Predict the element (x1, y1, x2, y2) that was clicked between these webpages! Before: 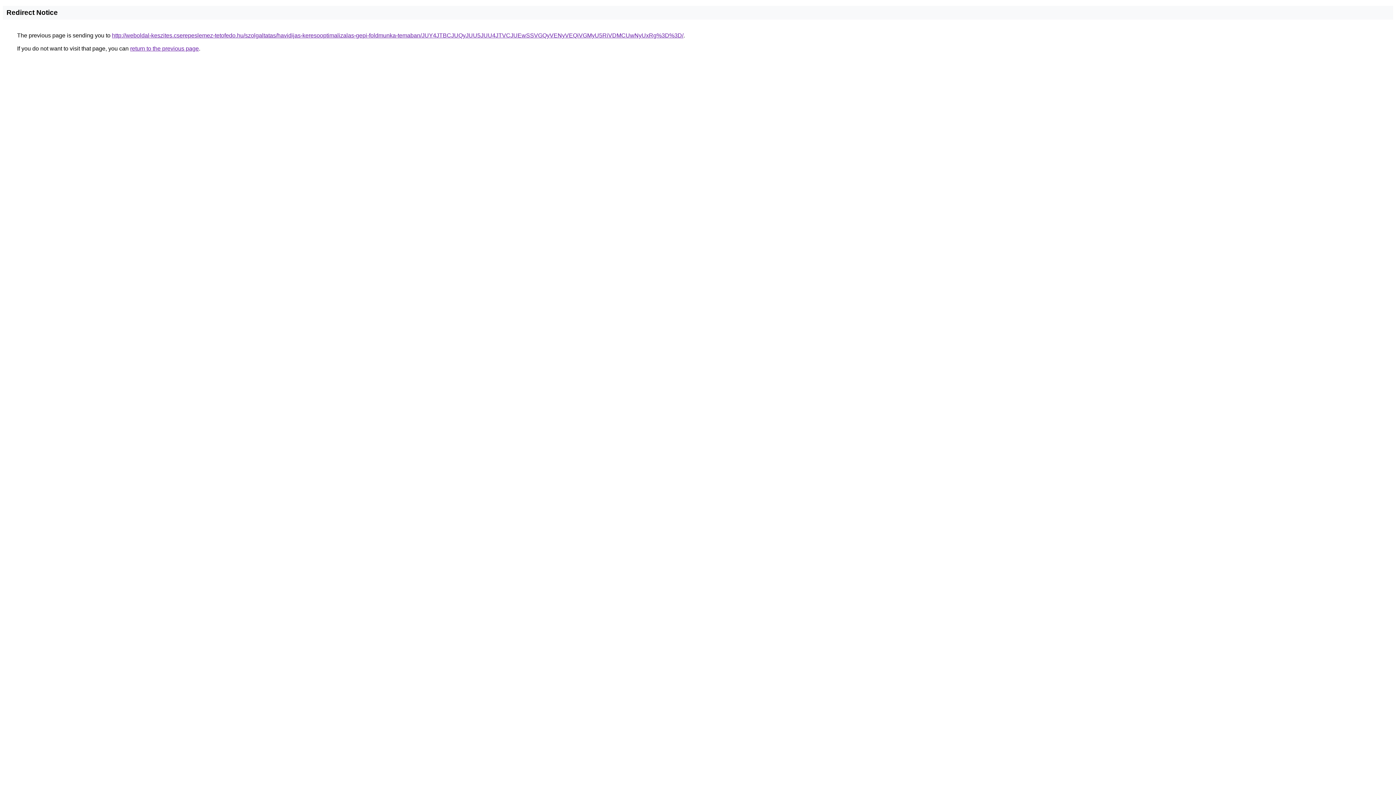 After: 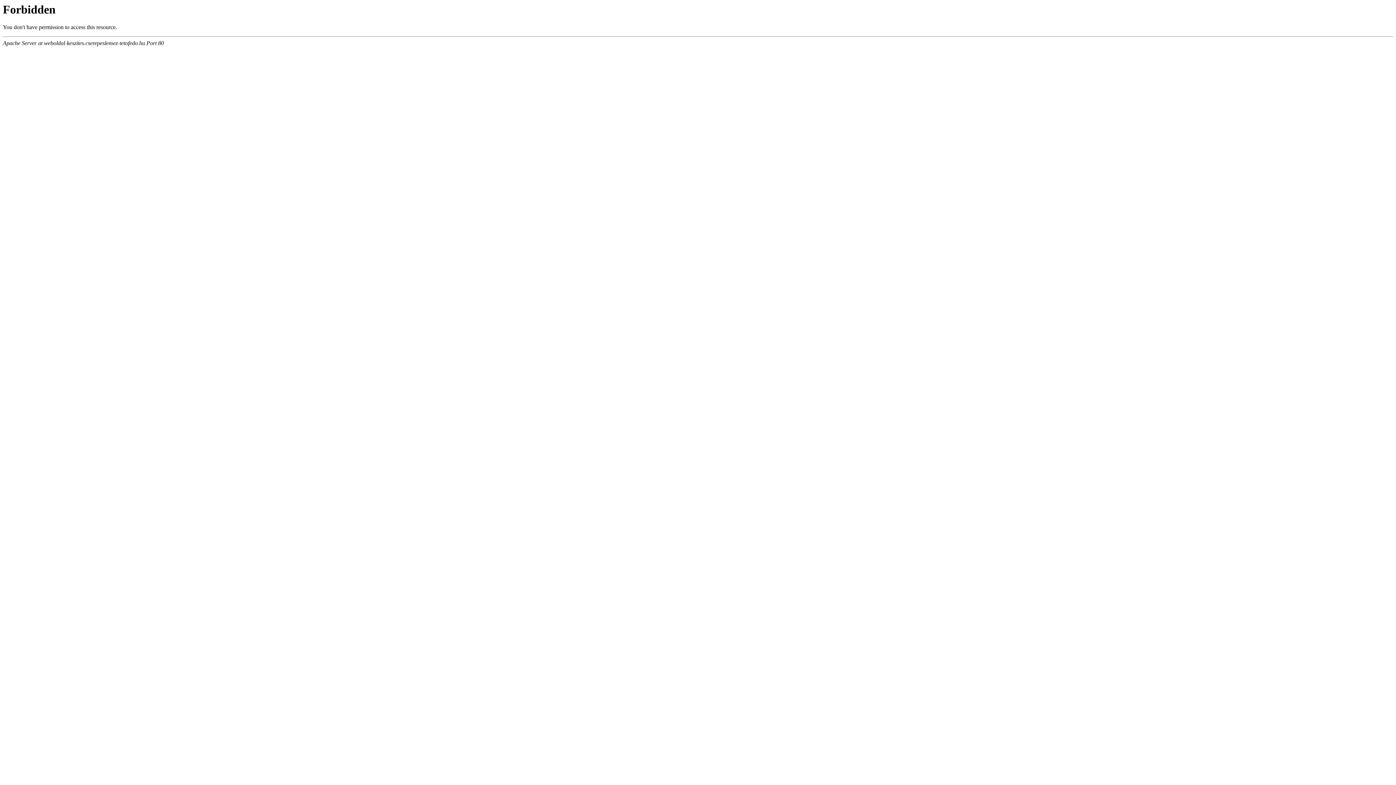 Action: label: http://weboldal-keszites.cserepeslemez-tetofedo.hu/szolgaltatas/havidijas-keresooptimalizalas-gepi-foldmunka-temaban/JUY4JTBCJUQyJUU5JUU4JTVCJUEwSSVGQyVENyVEQiVGMyU5RiVDMCUwNyUxRg%3D%3D/ bbox: (112, 32, 683, 38)